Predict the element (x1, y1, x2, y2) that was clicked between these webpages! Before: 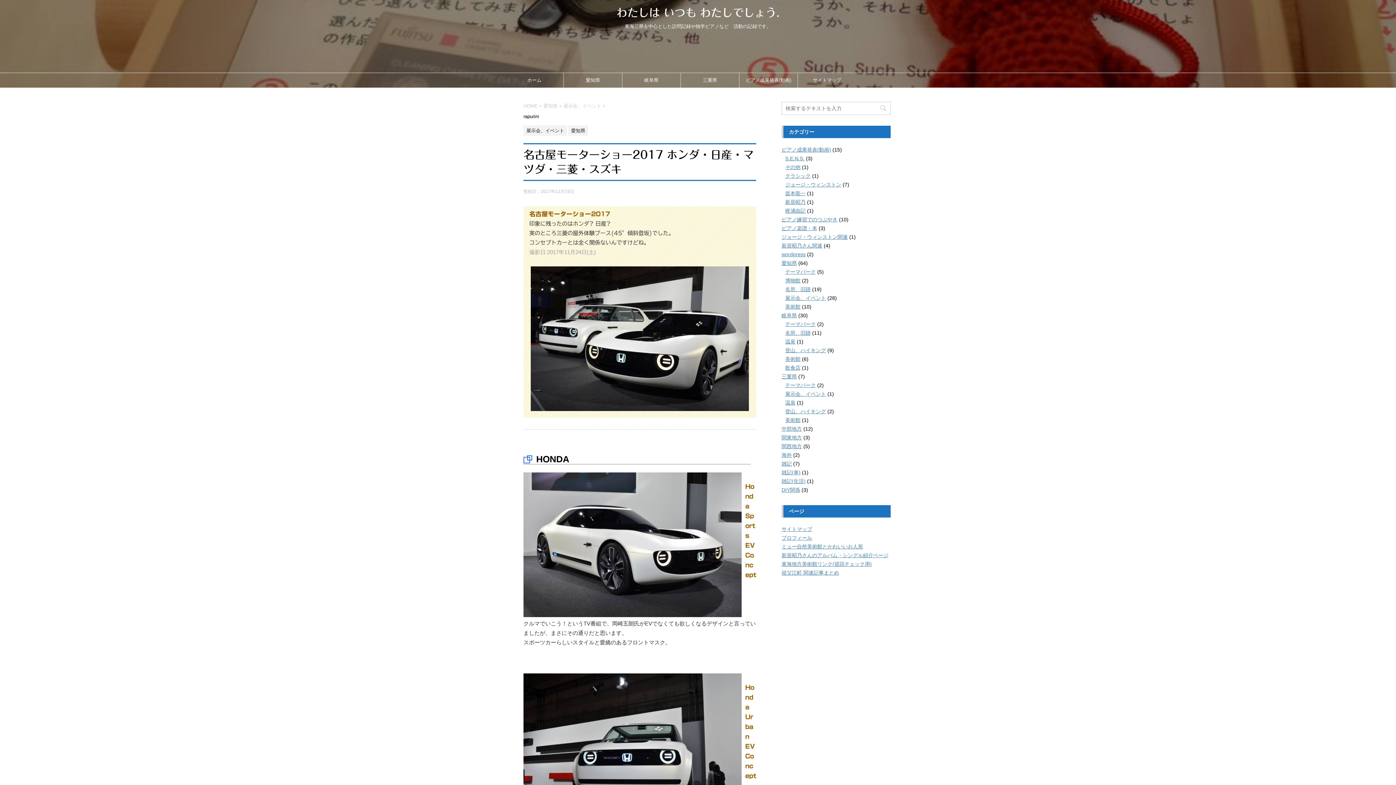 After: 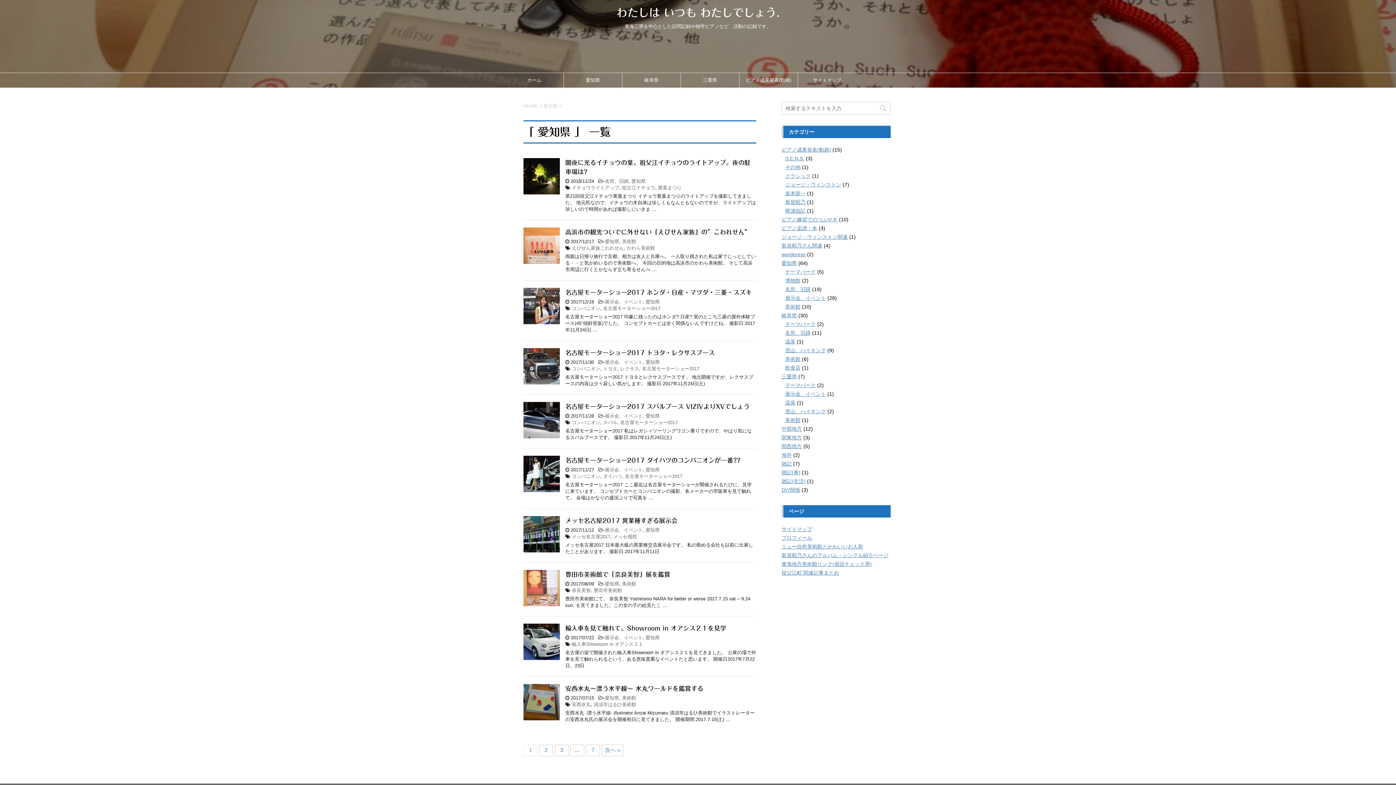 Action: bbox: (781, 260, 797, 266) label: 愛知県